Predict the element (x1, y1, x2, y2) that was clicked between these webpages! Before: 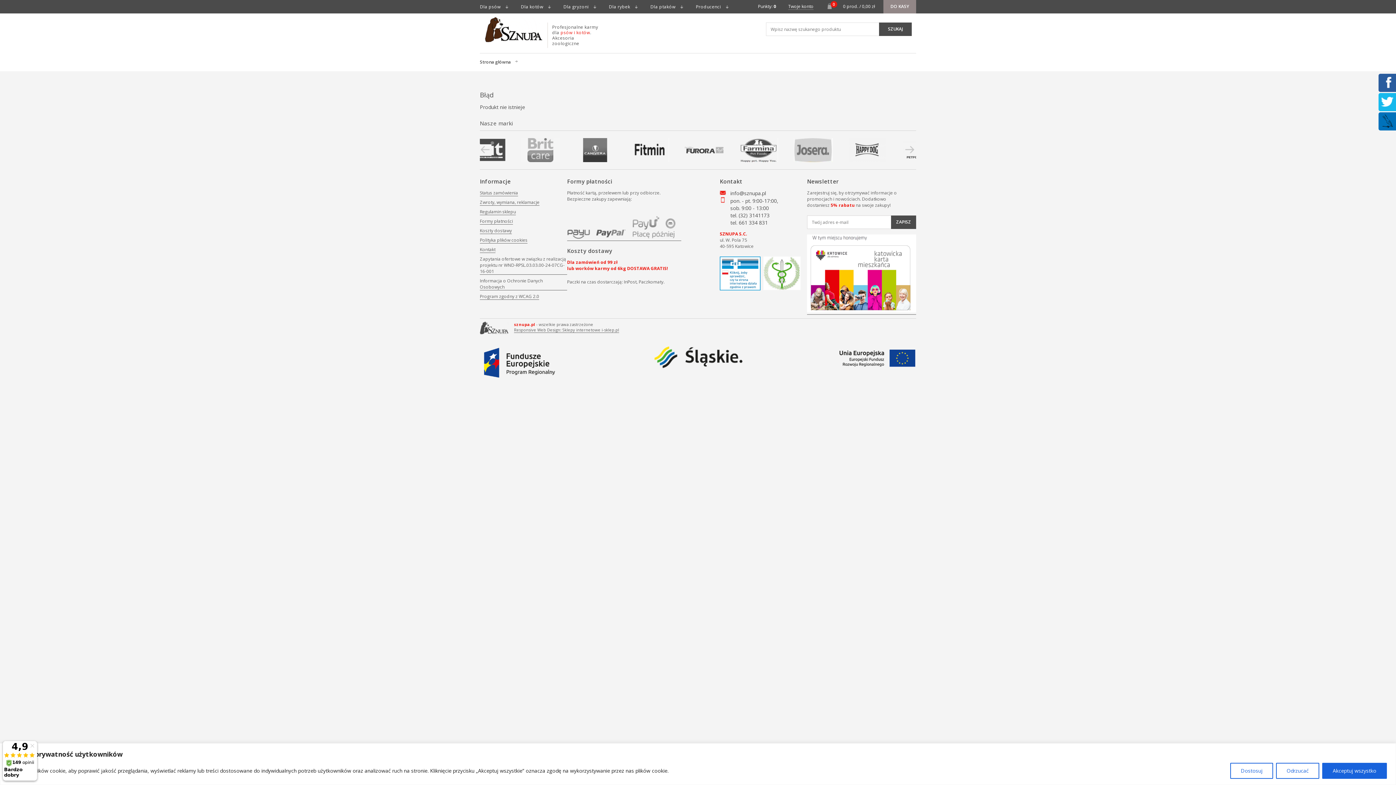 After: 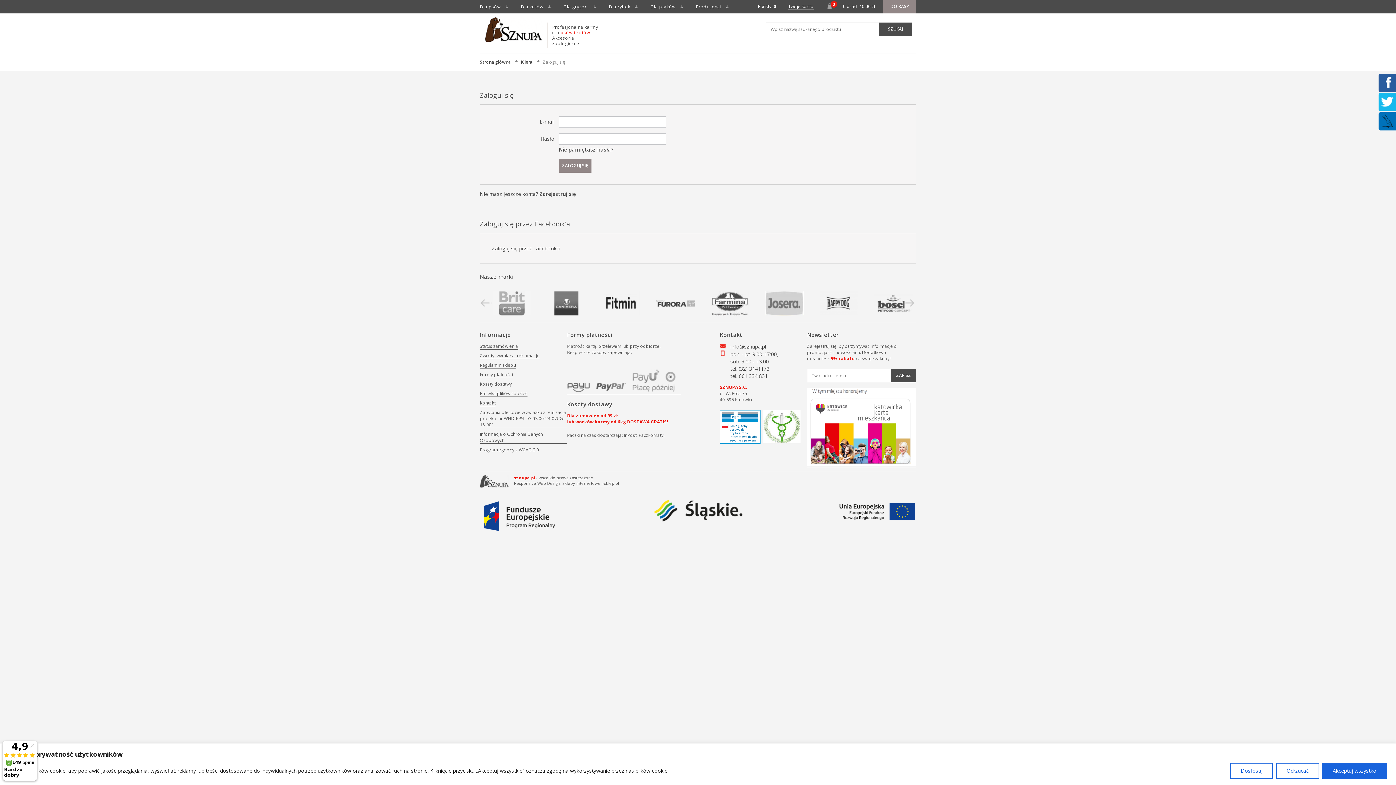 Action: bbox: (788, 3, 814, 9) label: Twoje konto 